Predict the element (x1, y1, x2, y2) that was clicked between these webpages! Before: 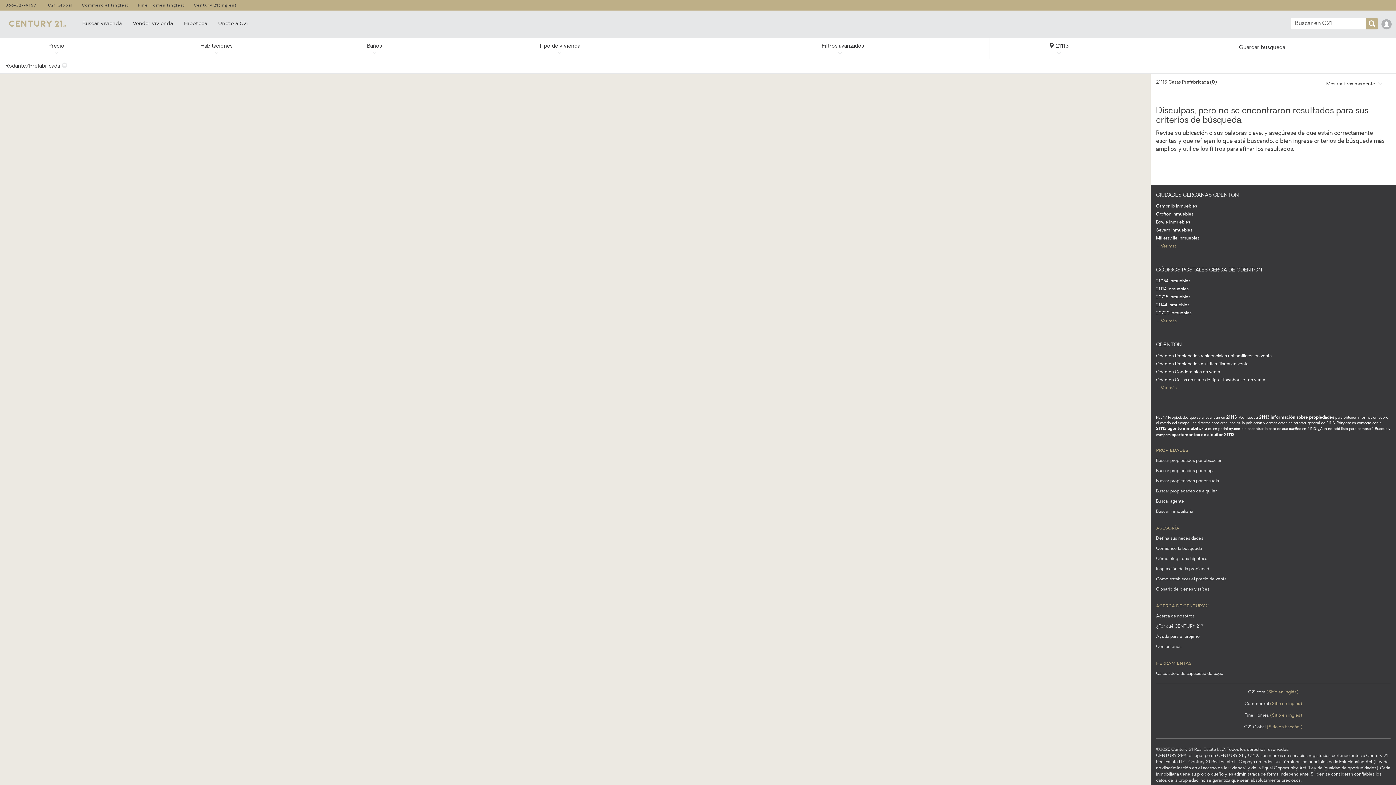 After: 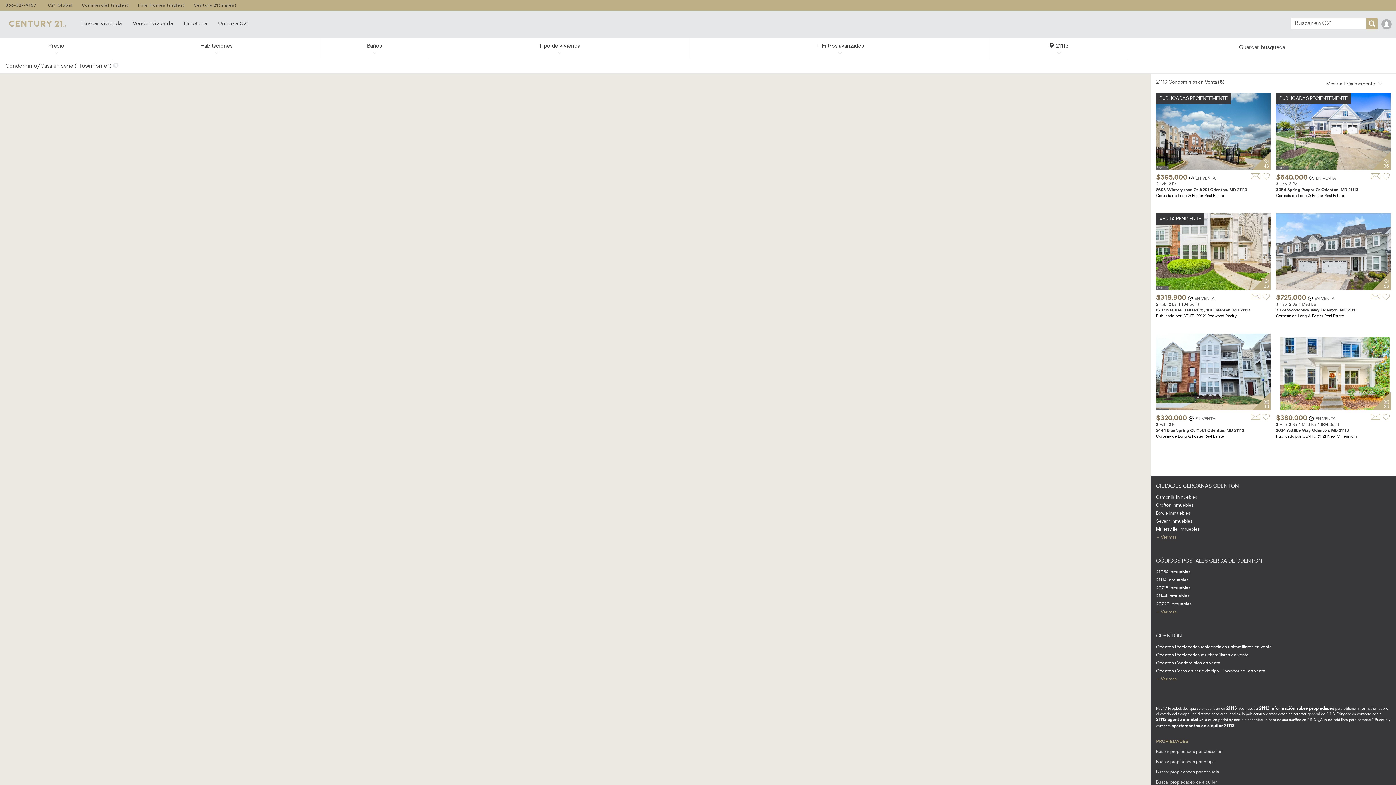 Action: bbox: (1156, 378, 1265, 382) label: Odenton Casas en serie de tipo "Townhouse" en venta